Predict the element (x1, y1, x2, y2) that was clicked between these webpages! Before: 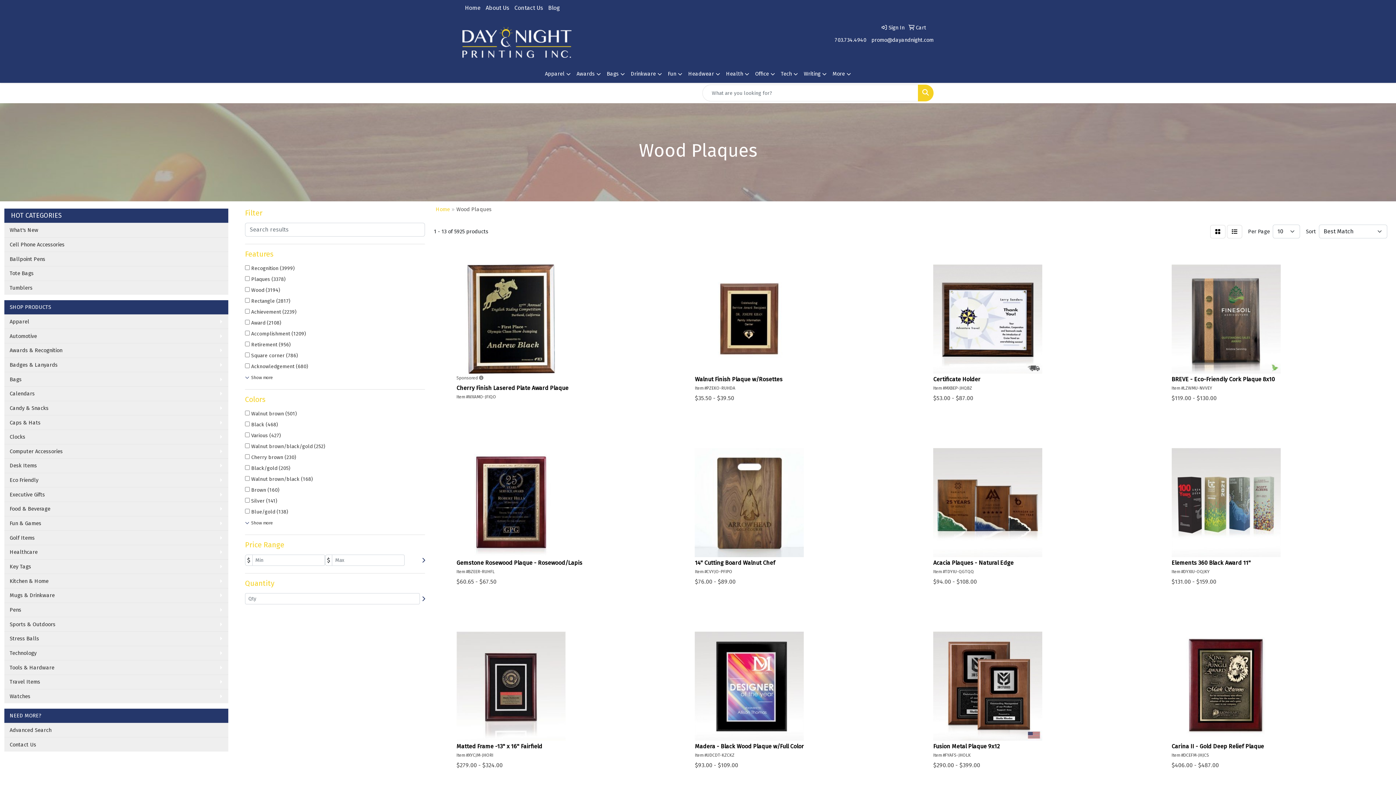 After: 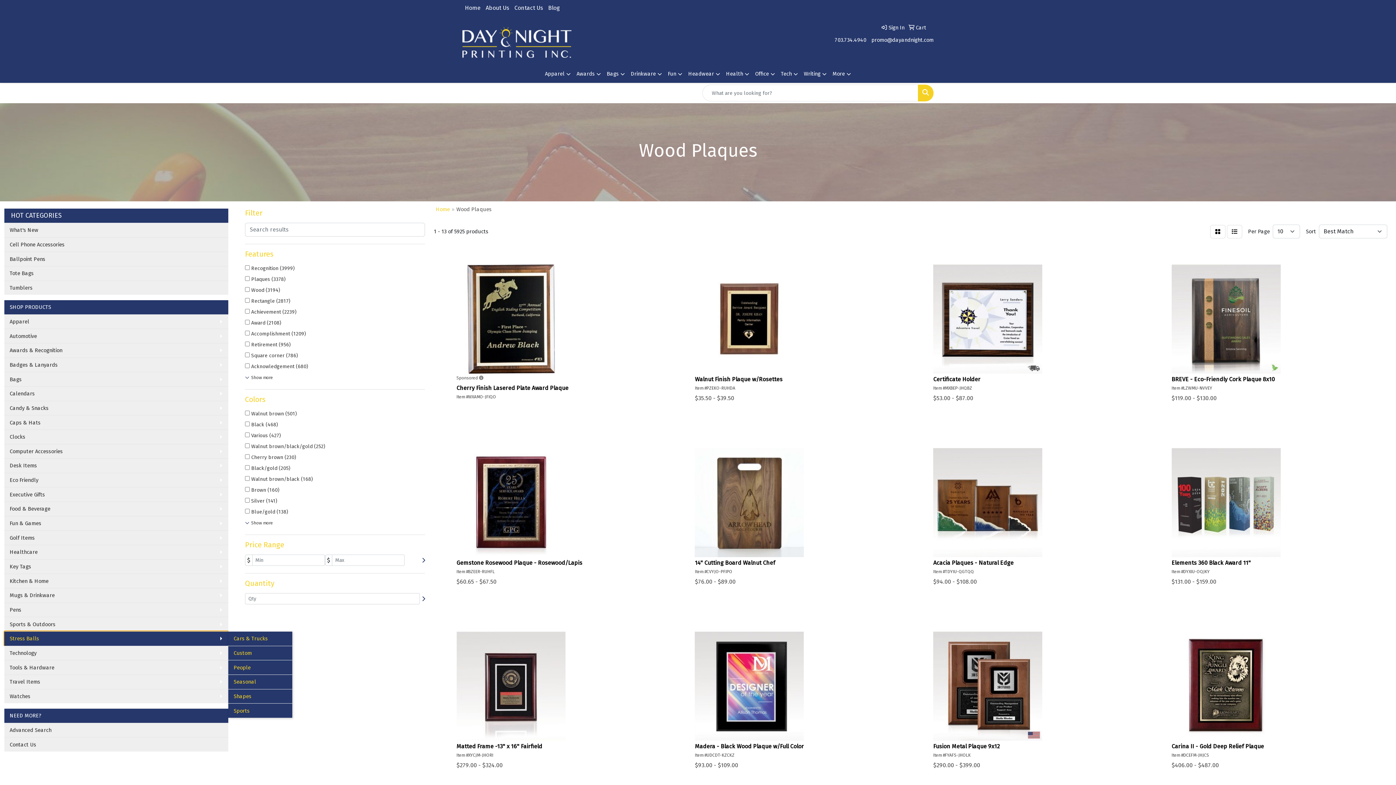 Action: bbox: (4, 631, 228, 646) label: Stress Balls